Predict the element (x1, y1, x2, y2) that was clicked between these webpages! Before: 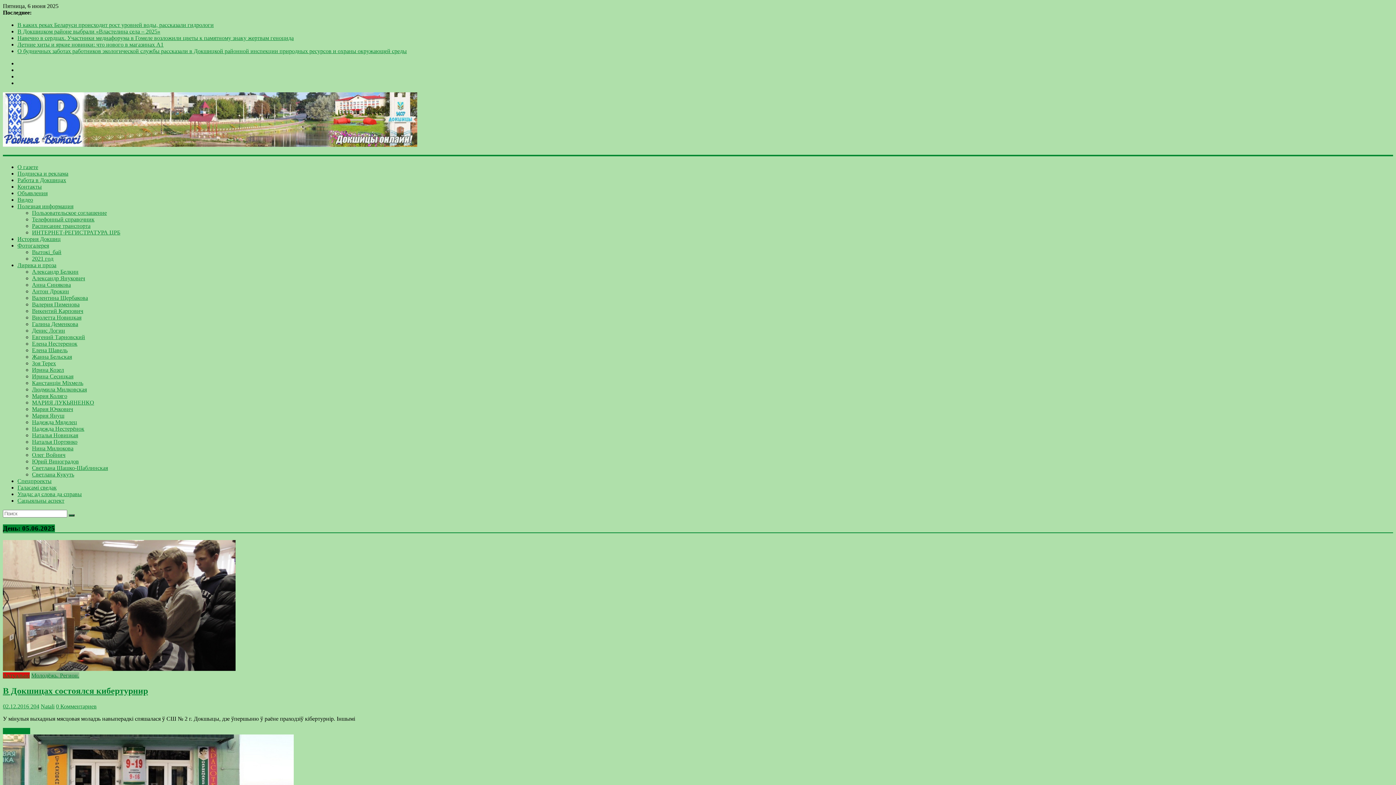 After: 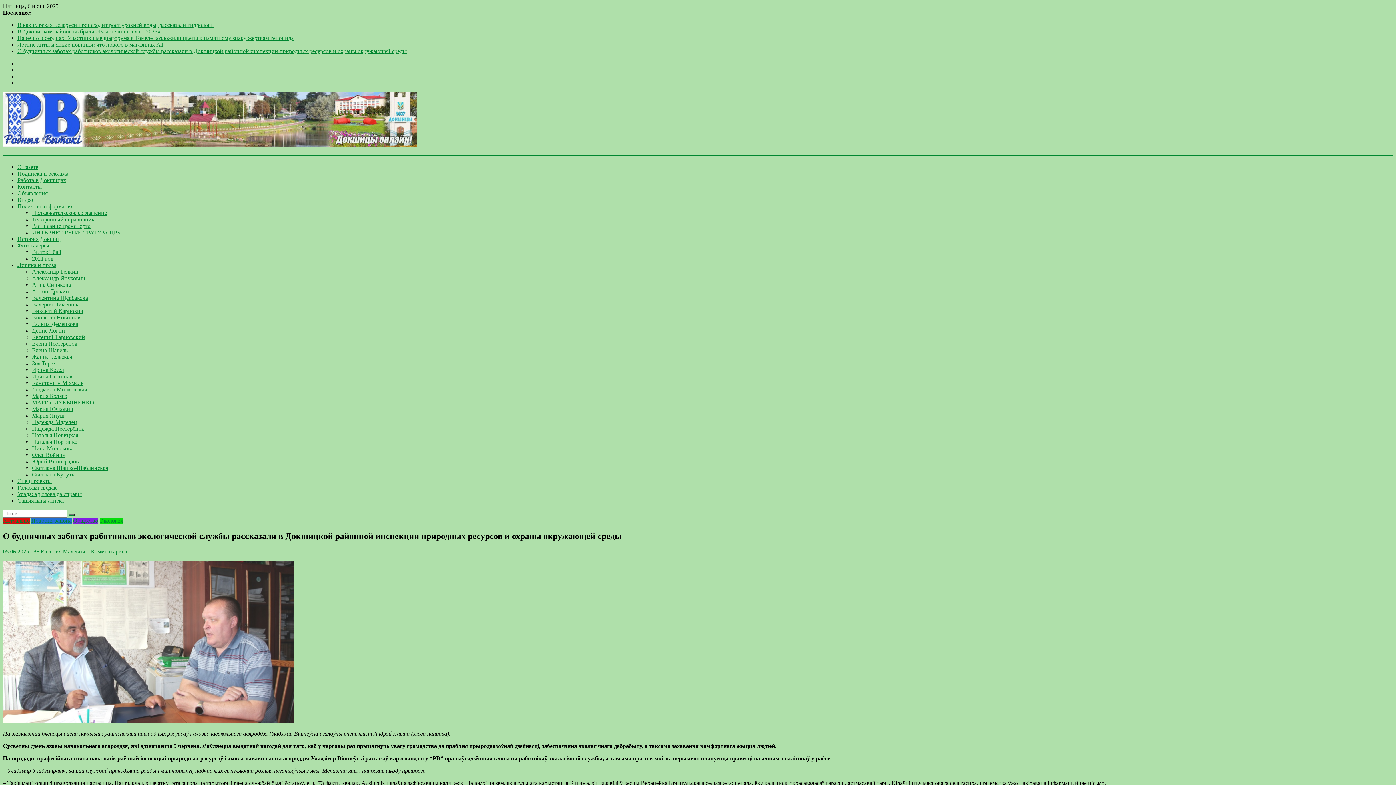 Action: label: О будничных заботах работников экологической службы рассказали в Докшицкой районной инспекции природных ресурсов и охраны окружающей среды bbox: (17, 48, 406, 54)